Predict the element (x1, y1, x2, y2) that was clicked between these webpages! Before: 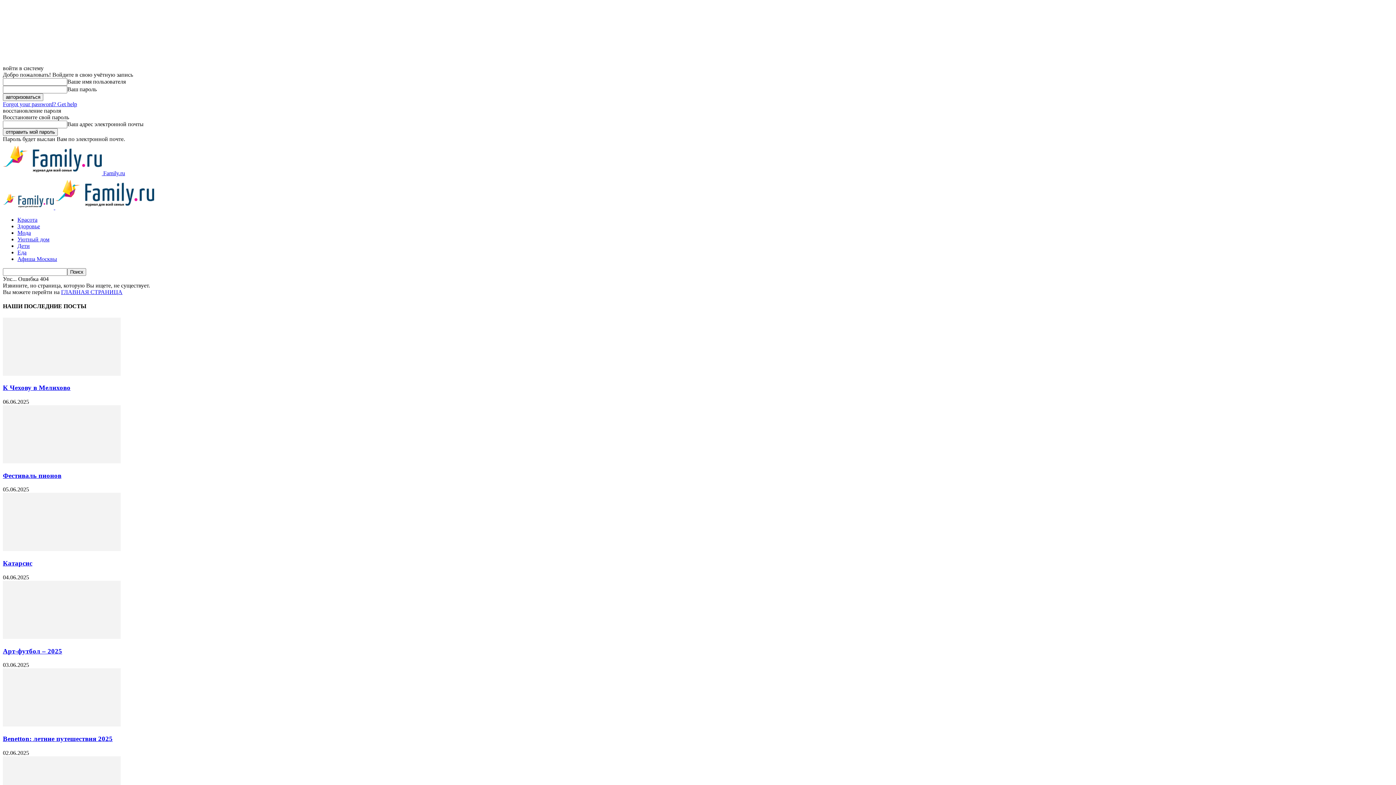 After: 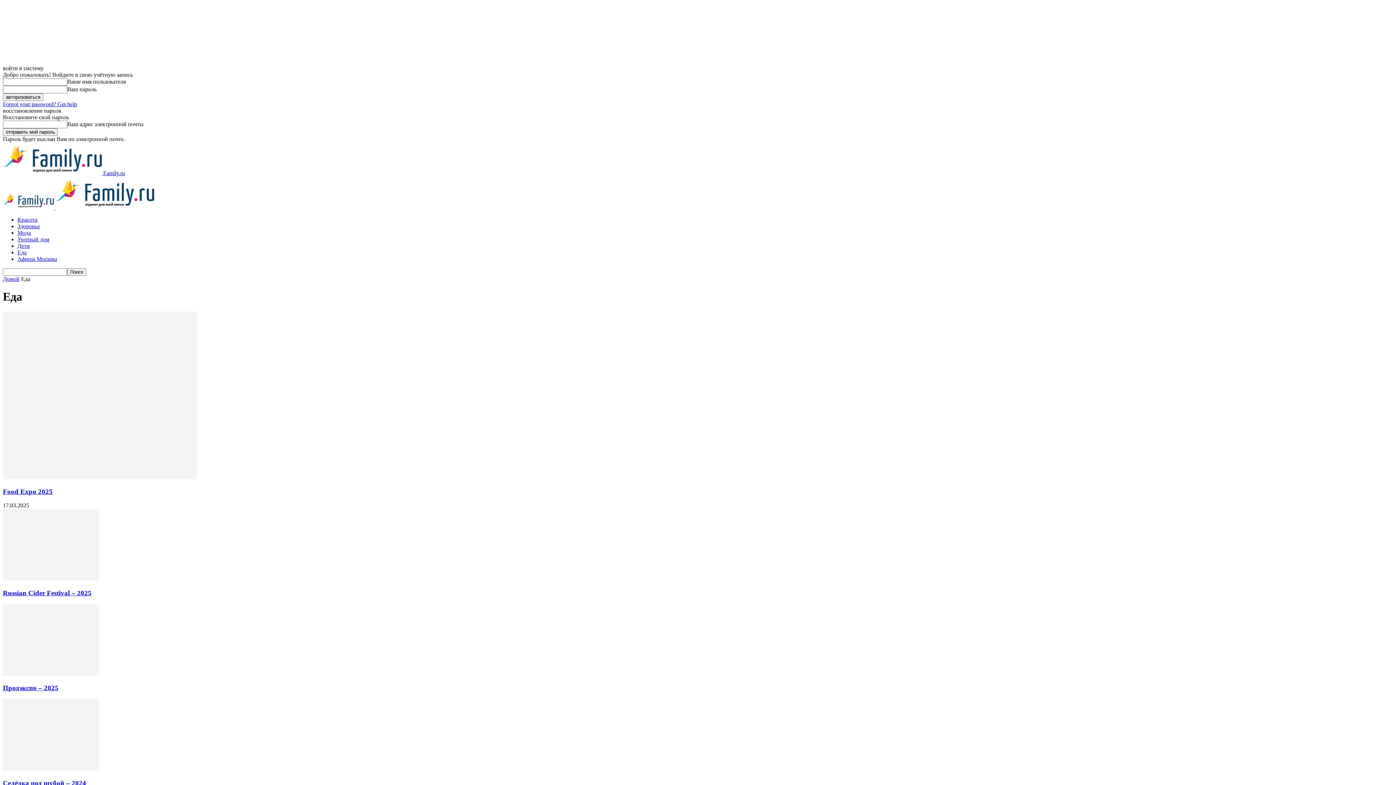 Action: bbox: (17, 249, 26, 255) label: Еда